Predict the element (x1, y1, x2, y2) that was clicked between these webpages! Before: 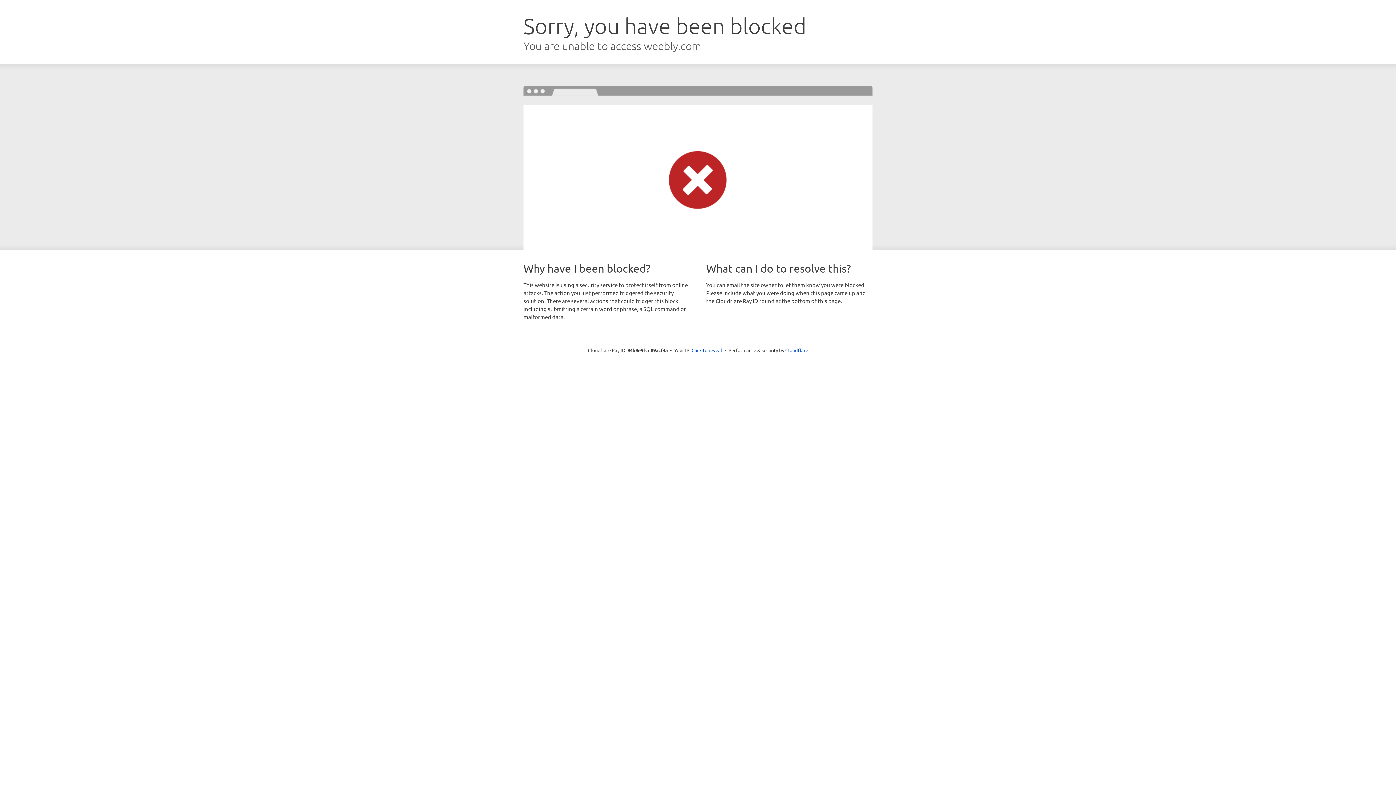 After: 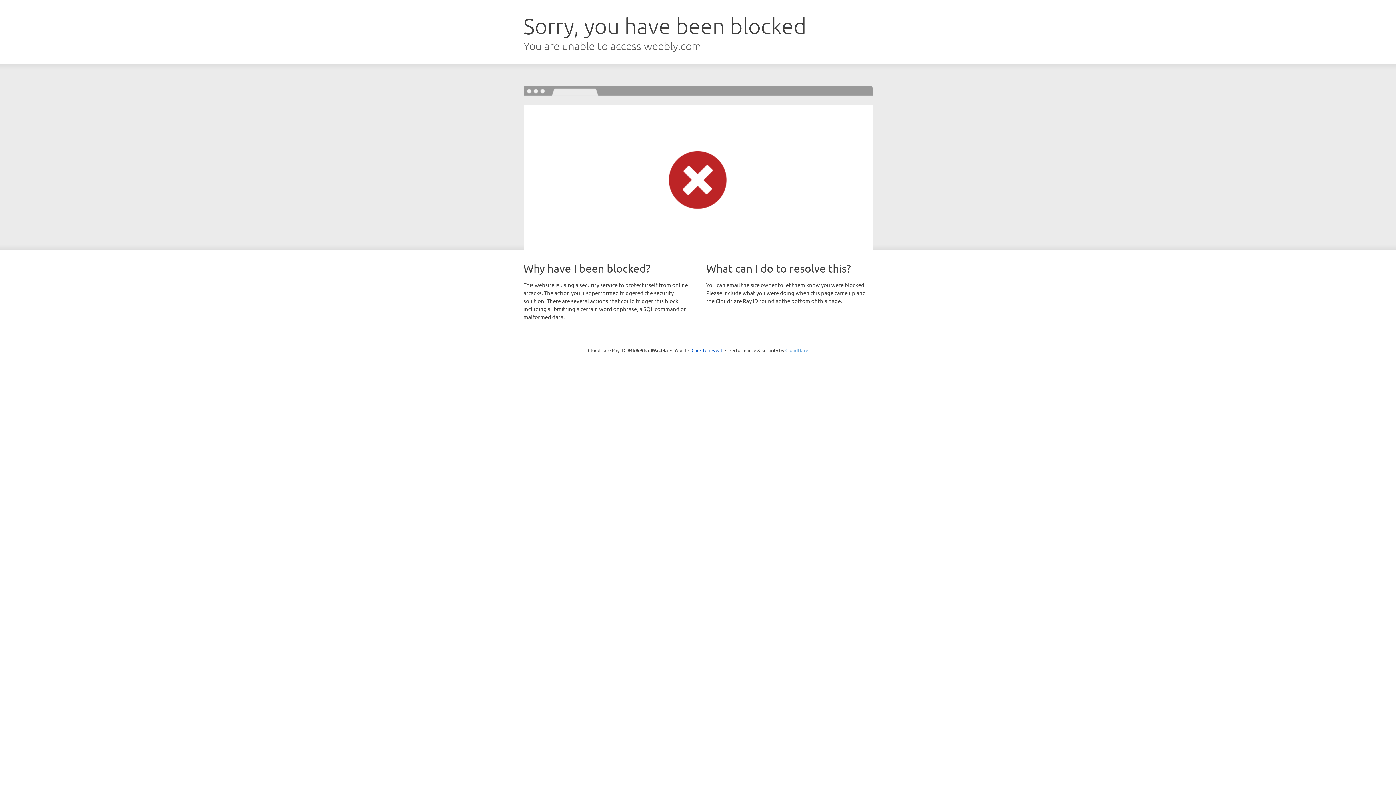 Action: bbox: (785, 347, 808, 353) label: Cloudflare